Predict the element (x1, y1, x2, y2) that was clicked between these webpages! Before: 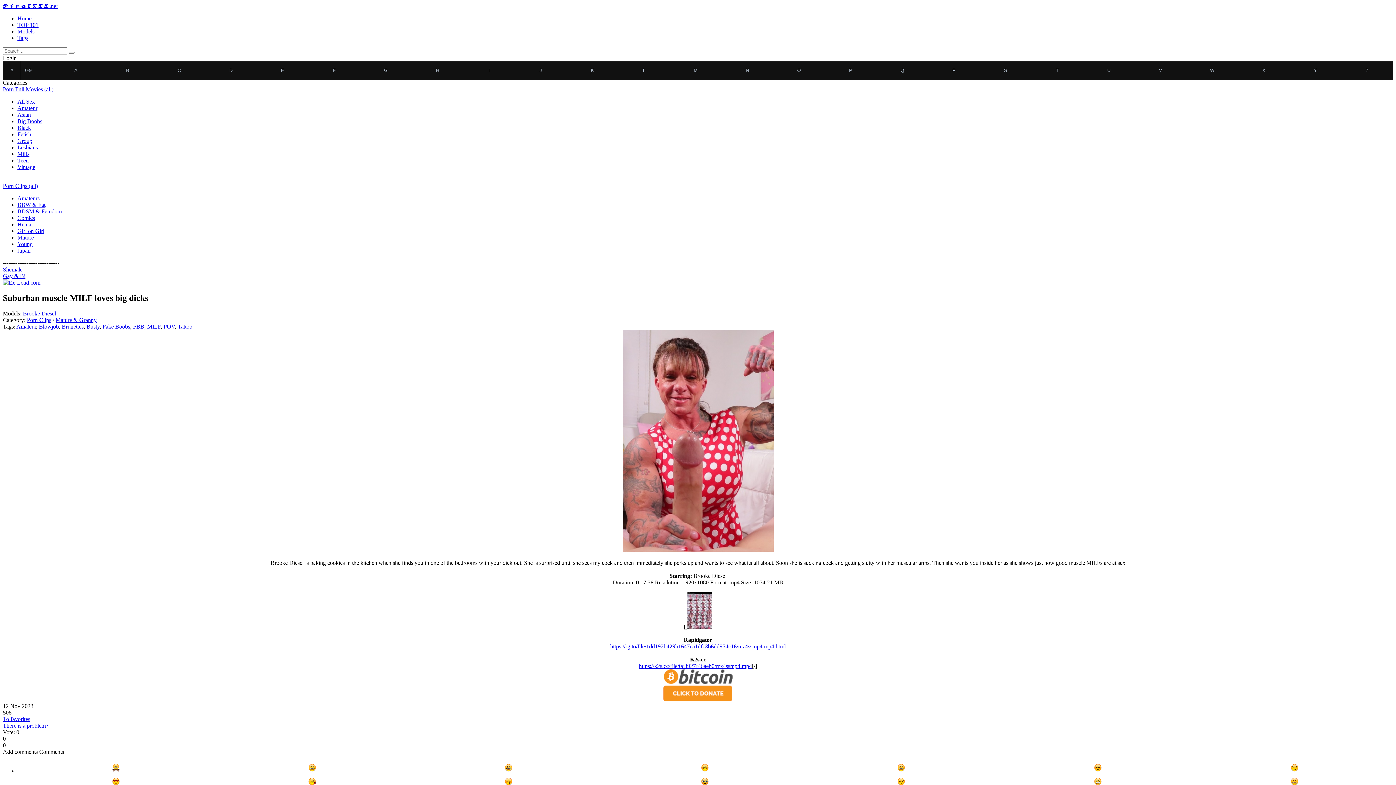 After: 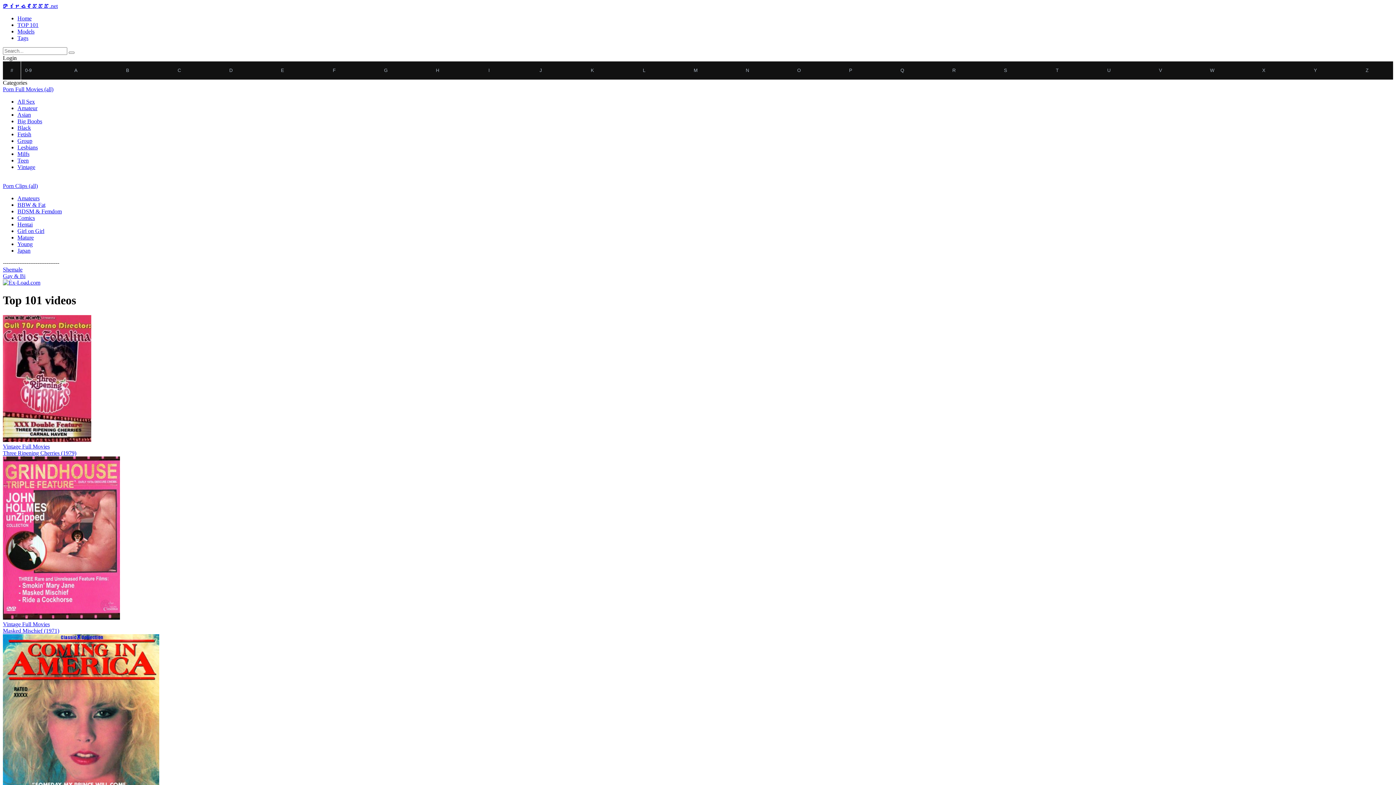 Action: bbox: (17, 21, 38, 28) label: TOP 101